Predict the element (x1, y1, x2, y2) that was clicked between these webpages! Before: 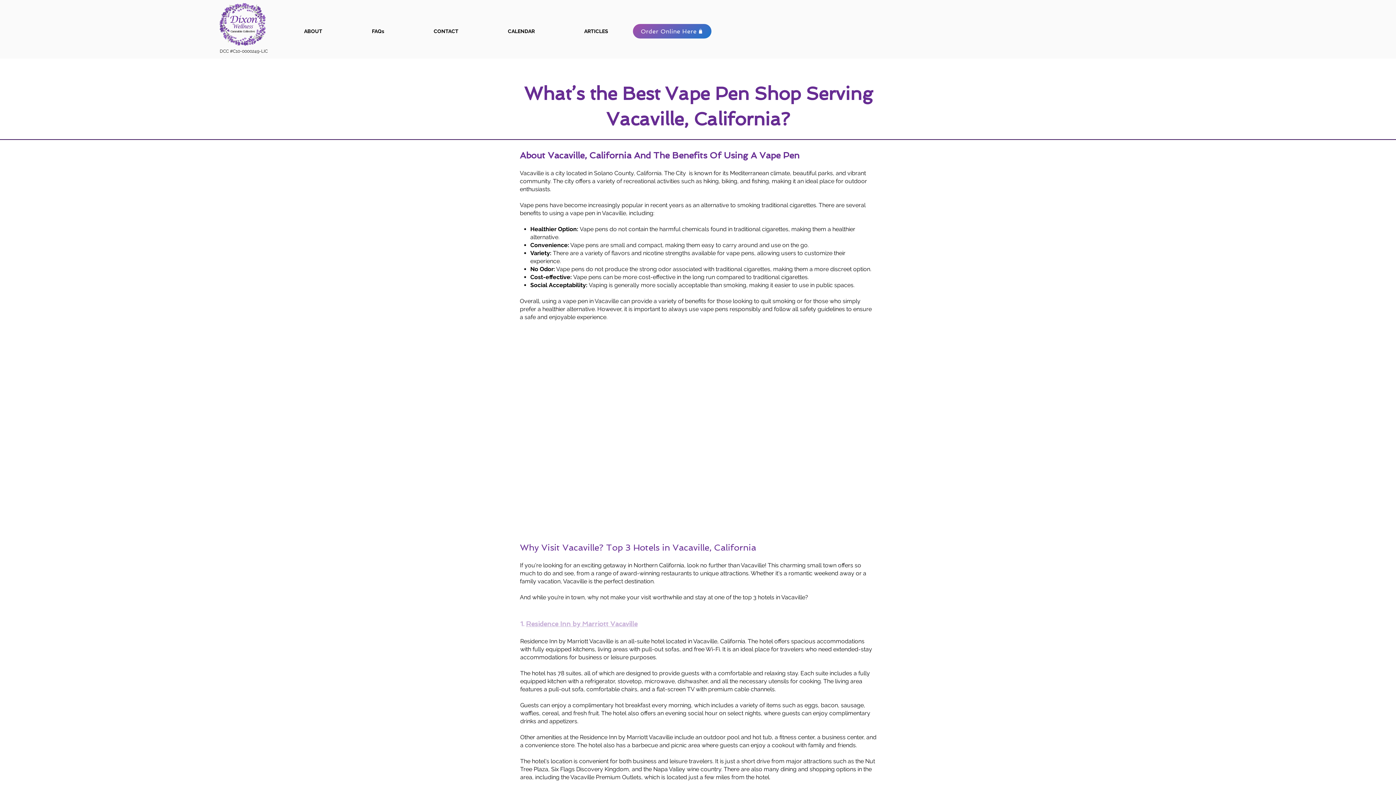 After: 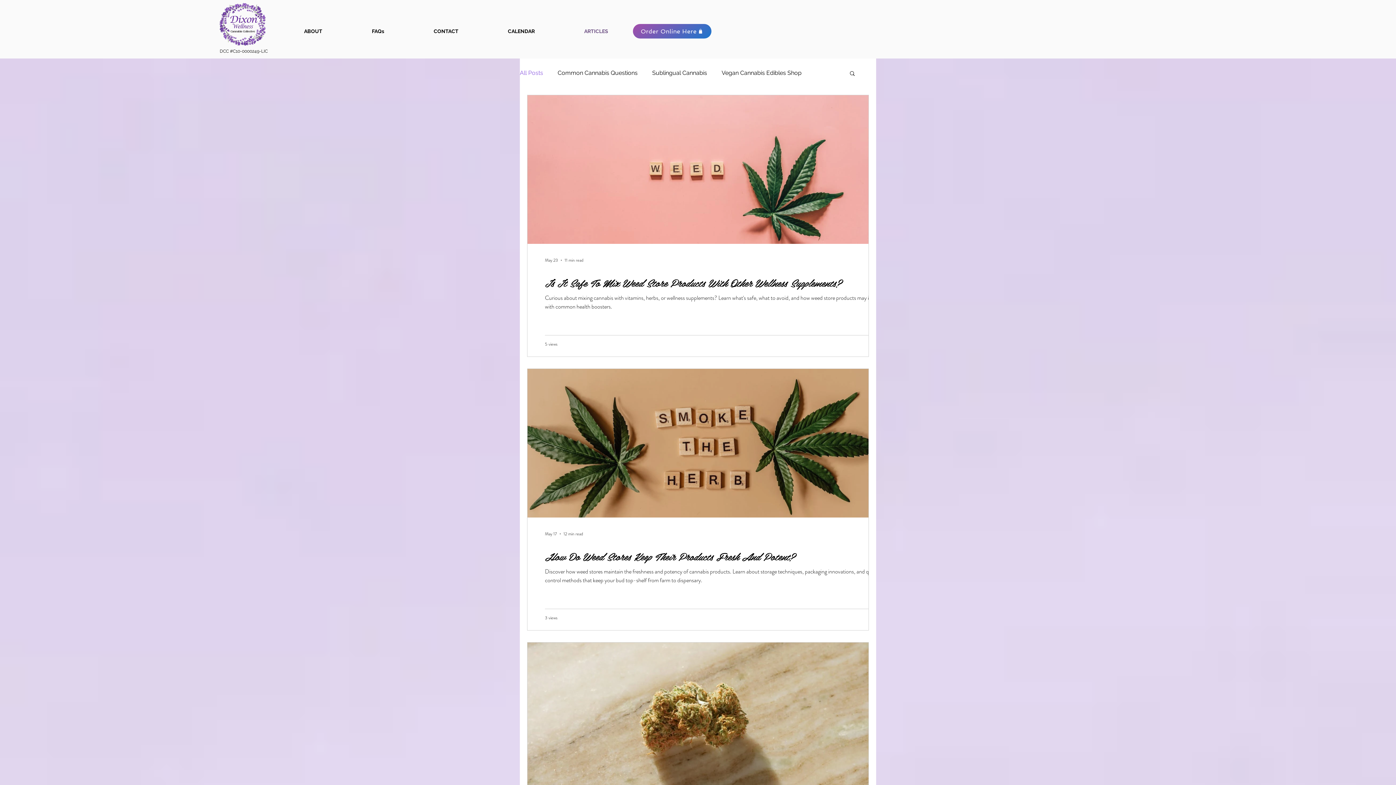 Action: bbox: (559, 20, 633, 41) label: ARTICLES